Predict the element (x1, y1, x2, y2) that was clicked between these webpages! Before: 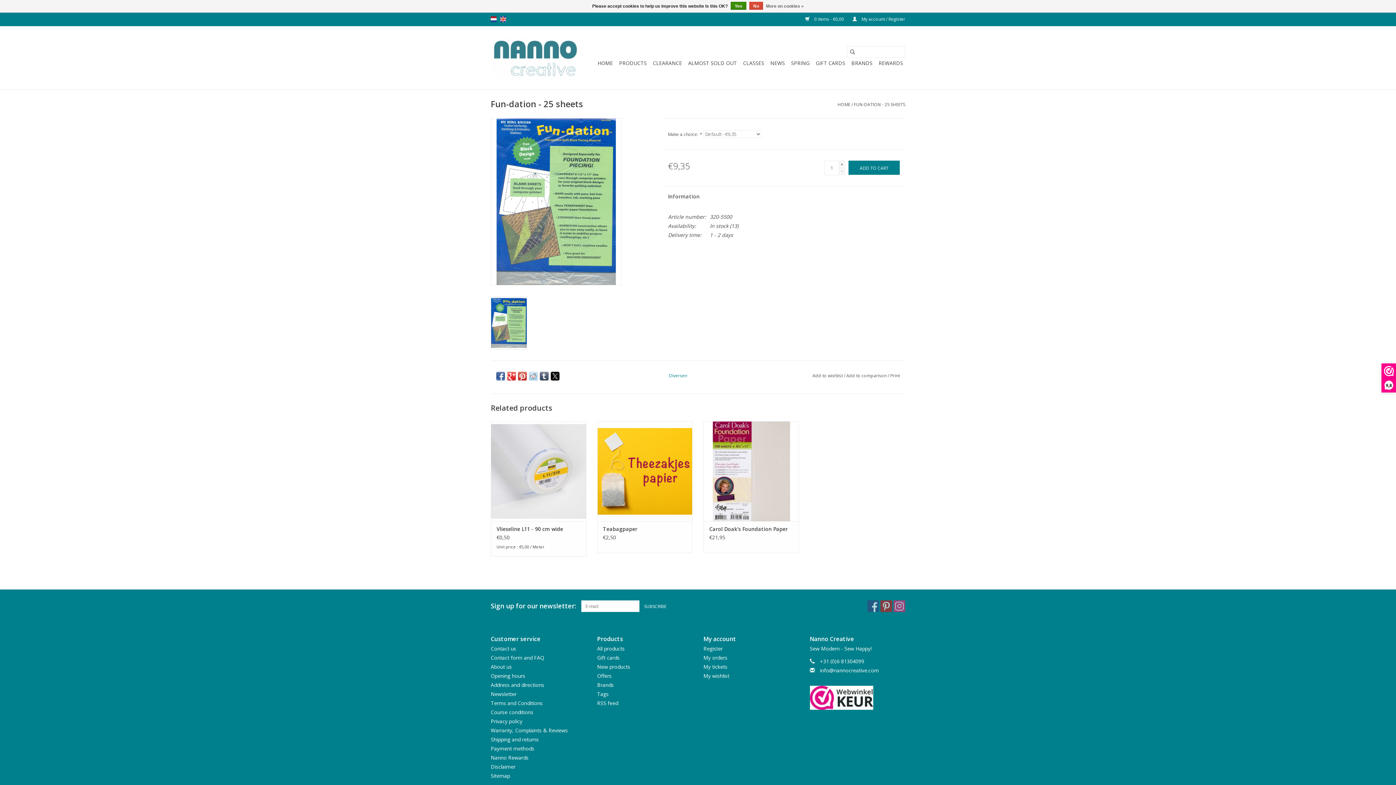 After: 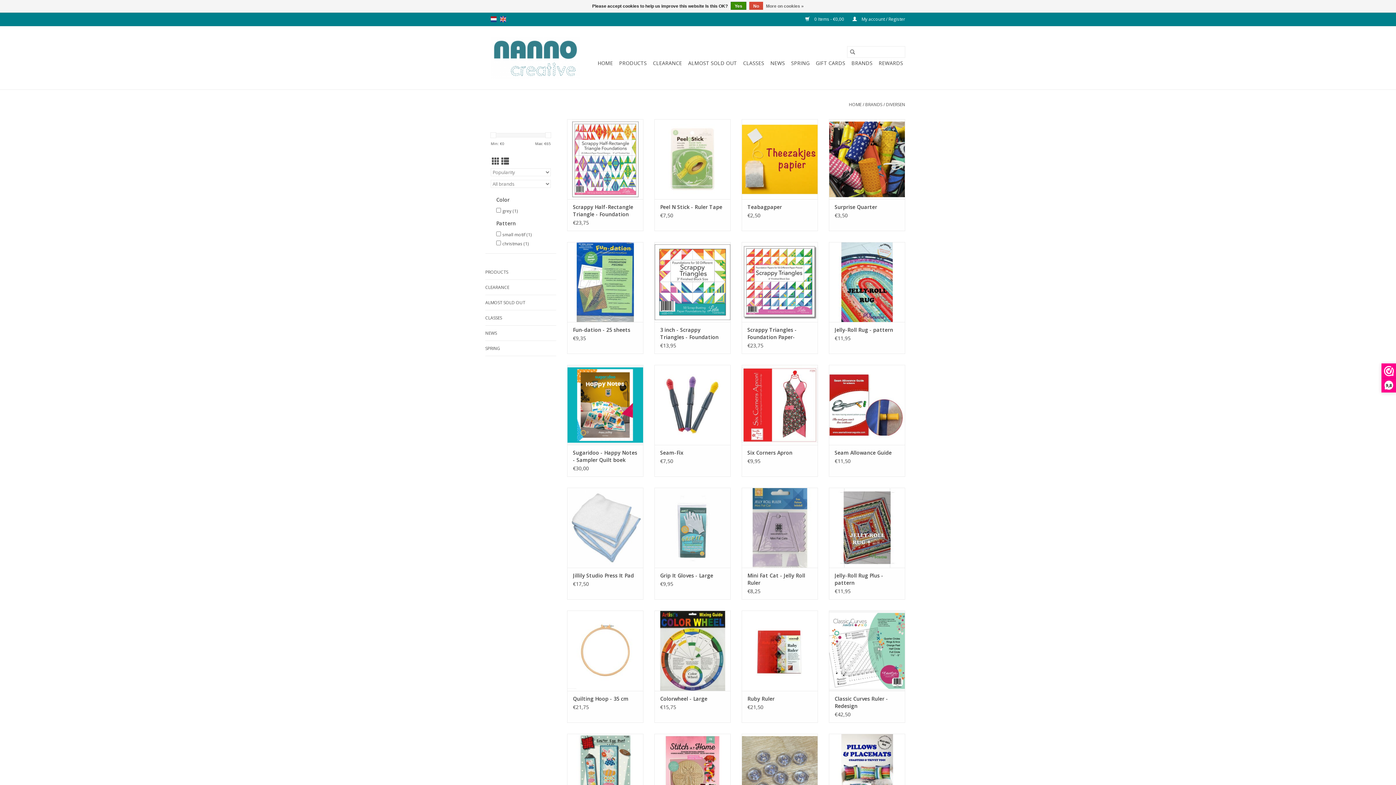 Action: label: Diversen bbox: (669, 372, 687, 378)